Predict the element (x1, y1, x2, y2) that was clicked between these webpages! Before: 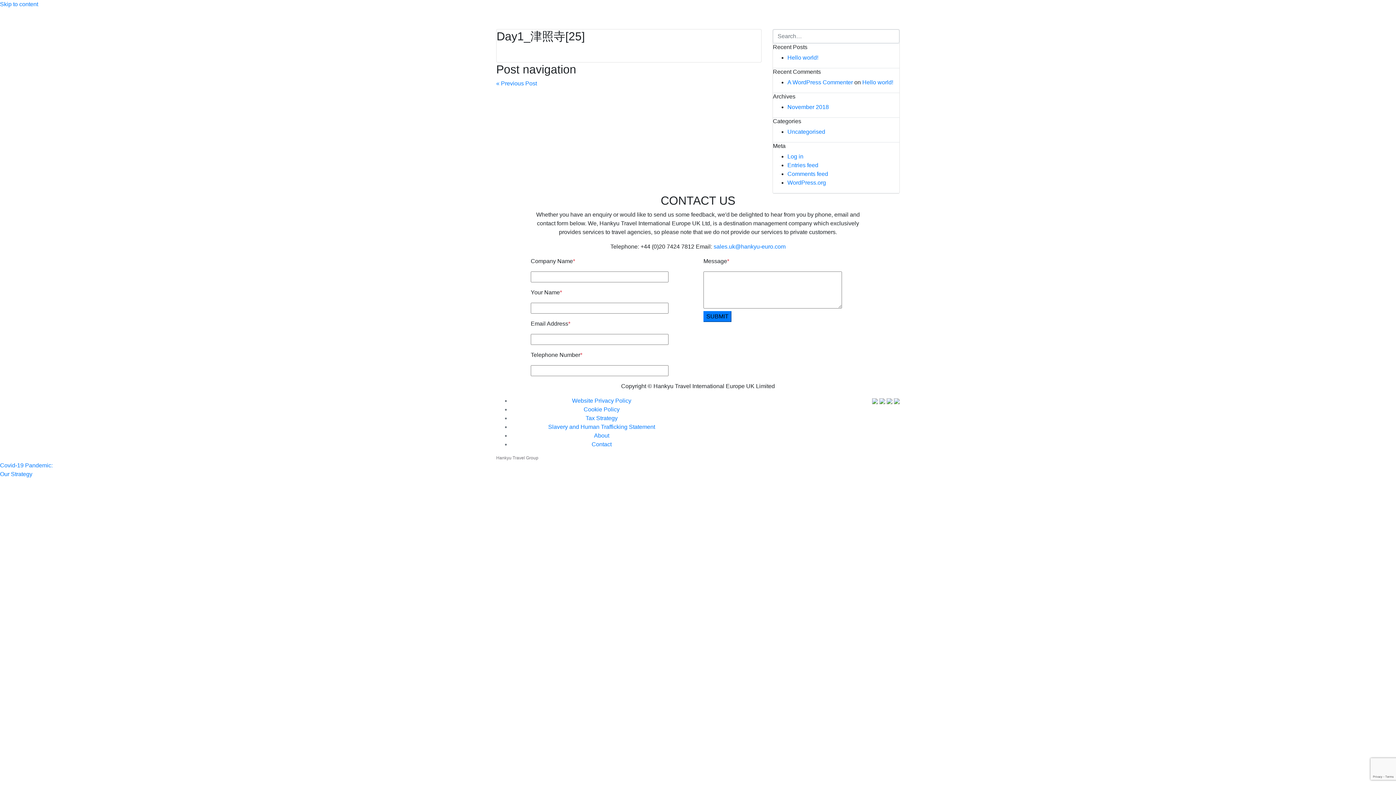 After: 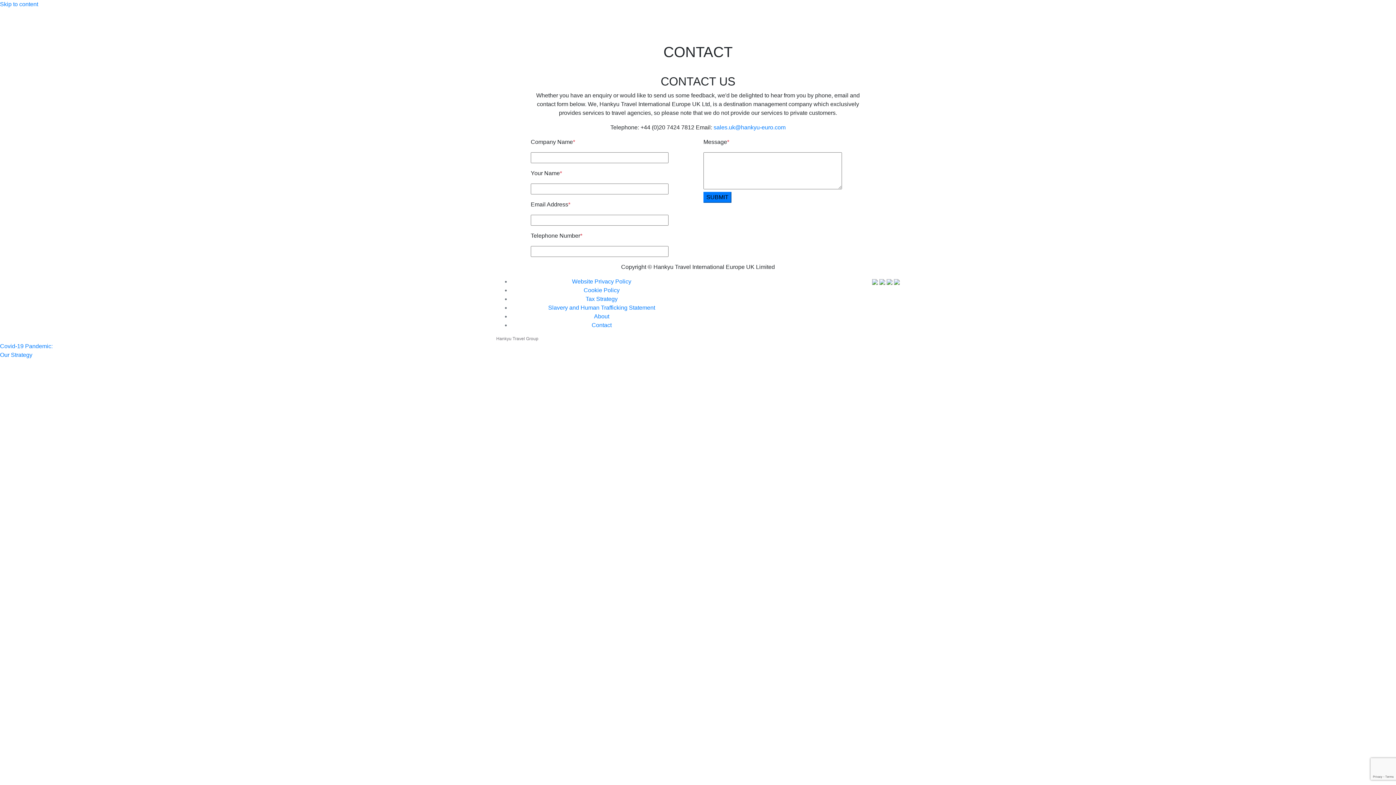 Action: label: Contact bbox: (591, 441, 611, 447)